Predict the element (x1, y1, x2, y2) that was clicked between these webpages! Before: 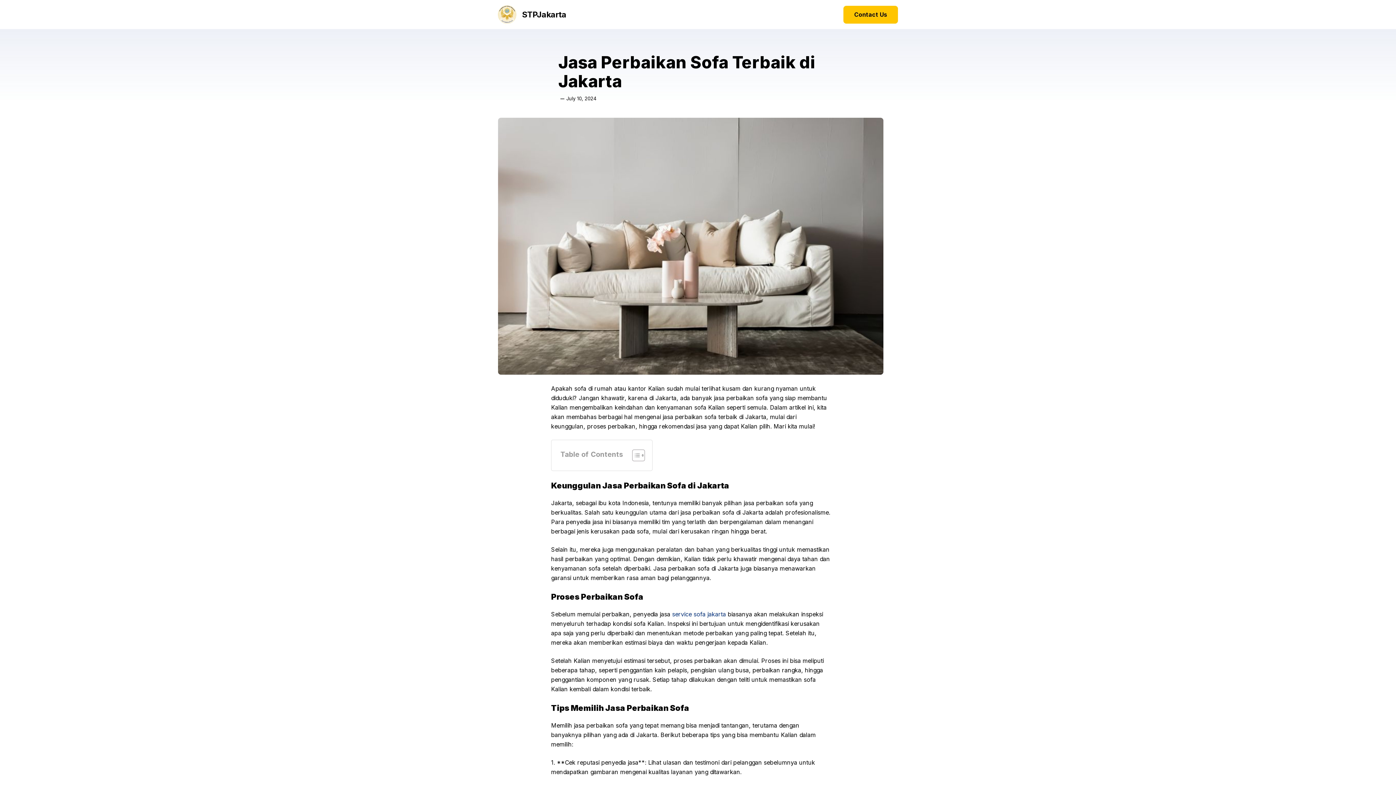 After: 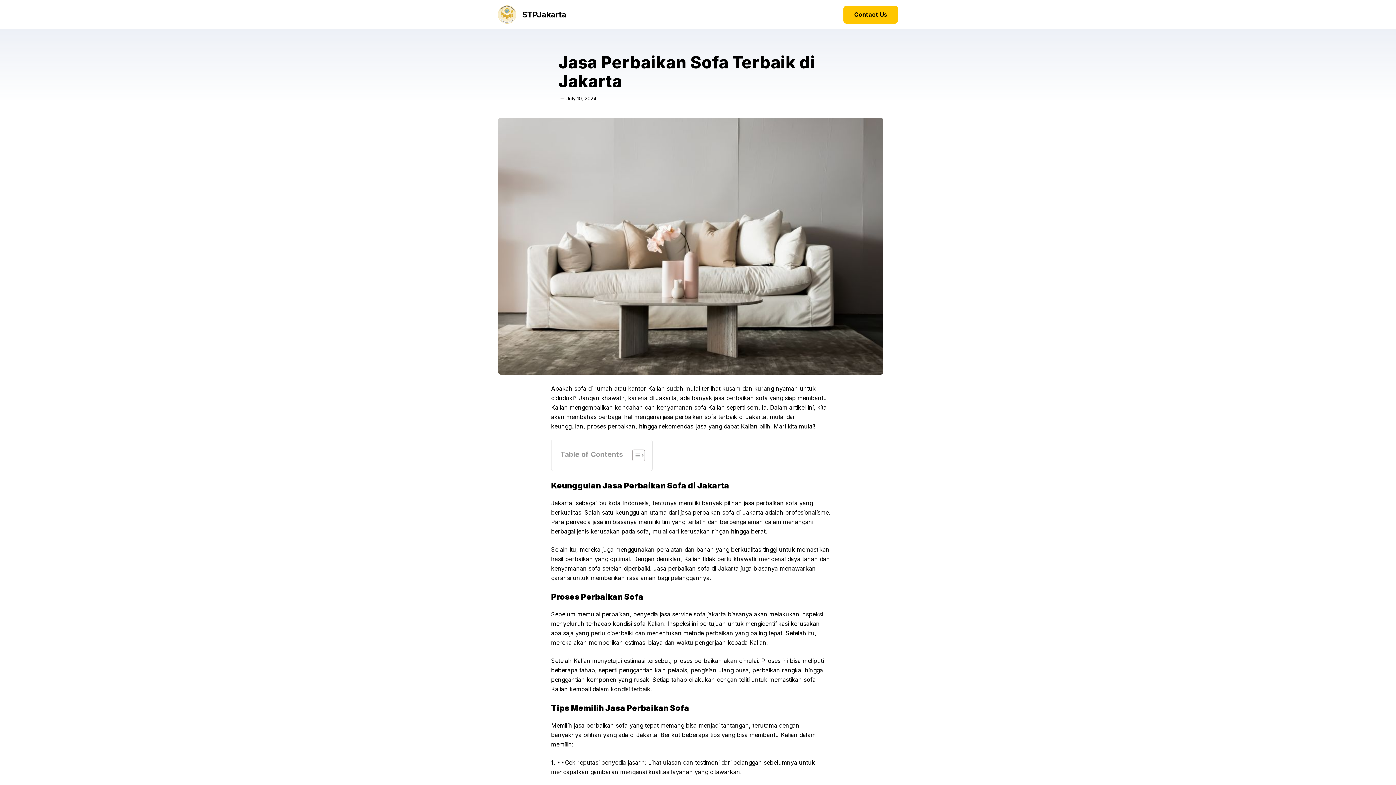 Action: label: service sofa jakarta bbox: (672, 610, 726, 618)